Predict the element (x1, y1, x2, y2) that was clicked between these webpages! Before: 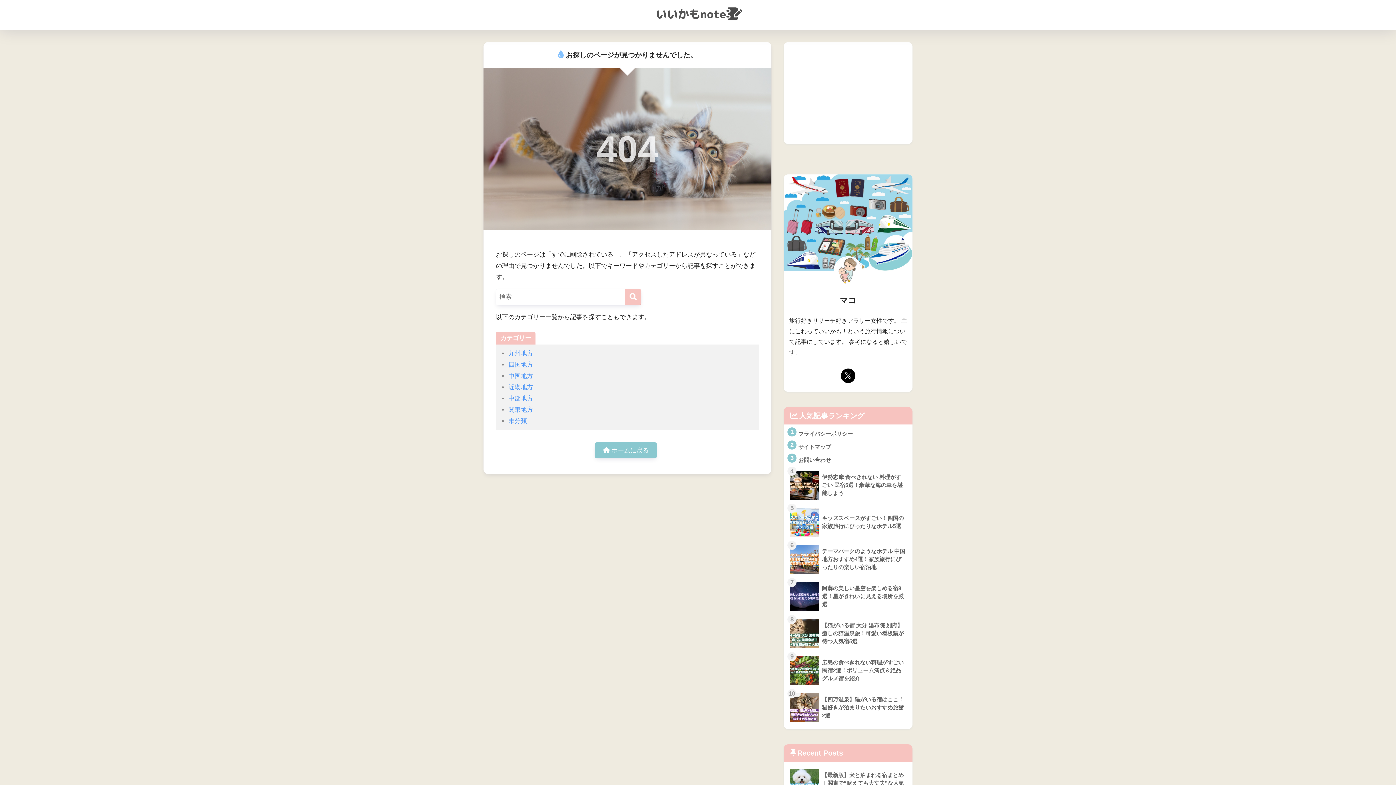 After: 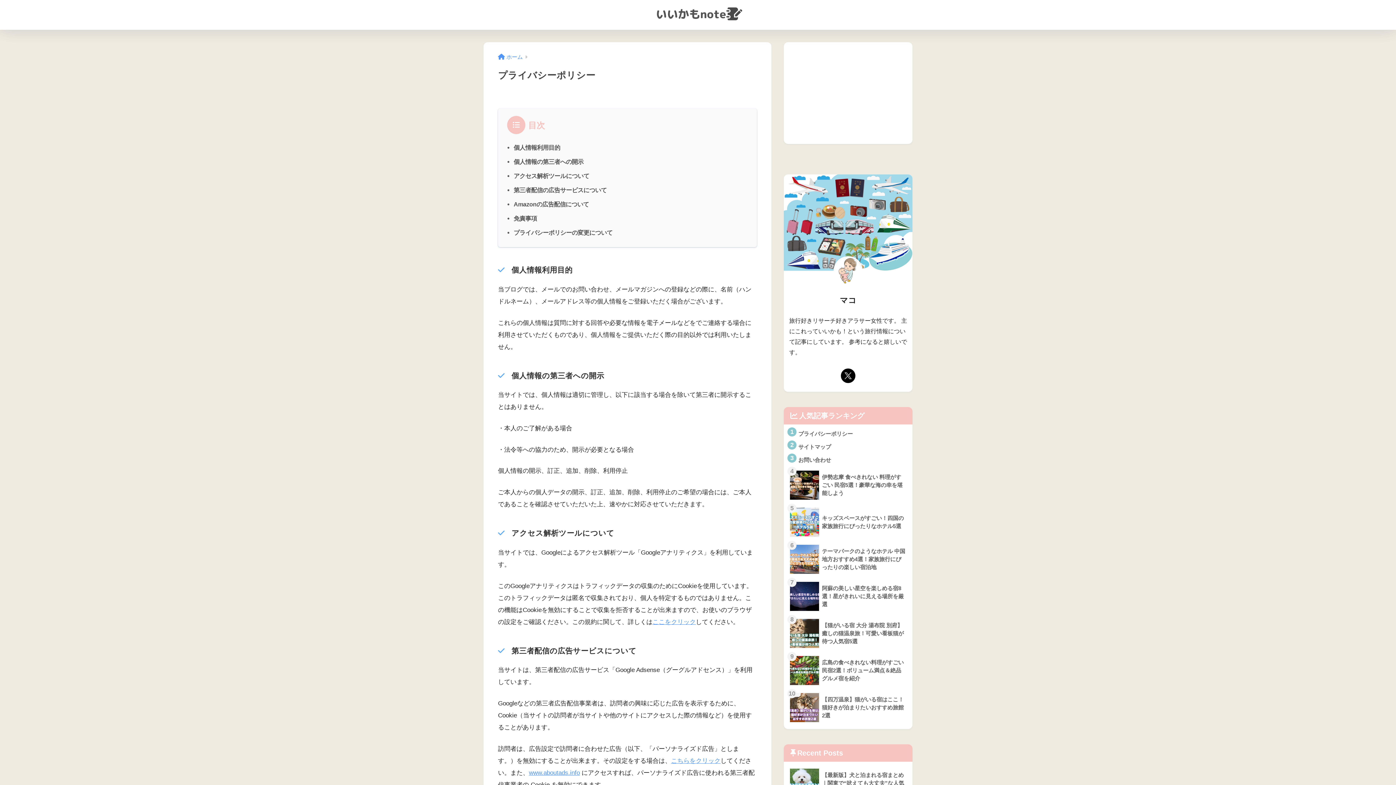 Action: bbox: (787, 427, 909, 440) label: プライバシーポリシー